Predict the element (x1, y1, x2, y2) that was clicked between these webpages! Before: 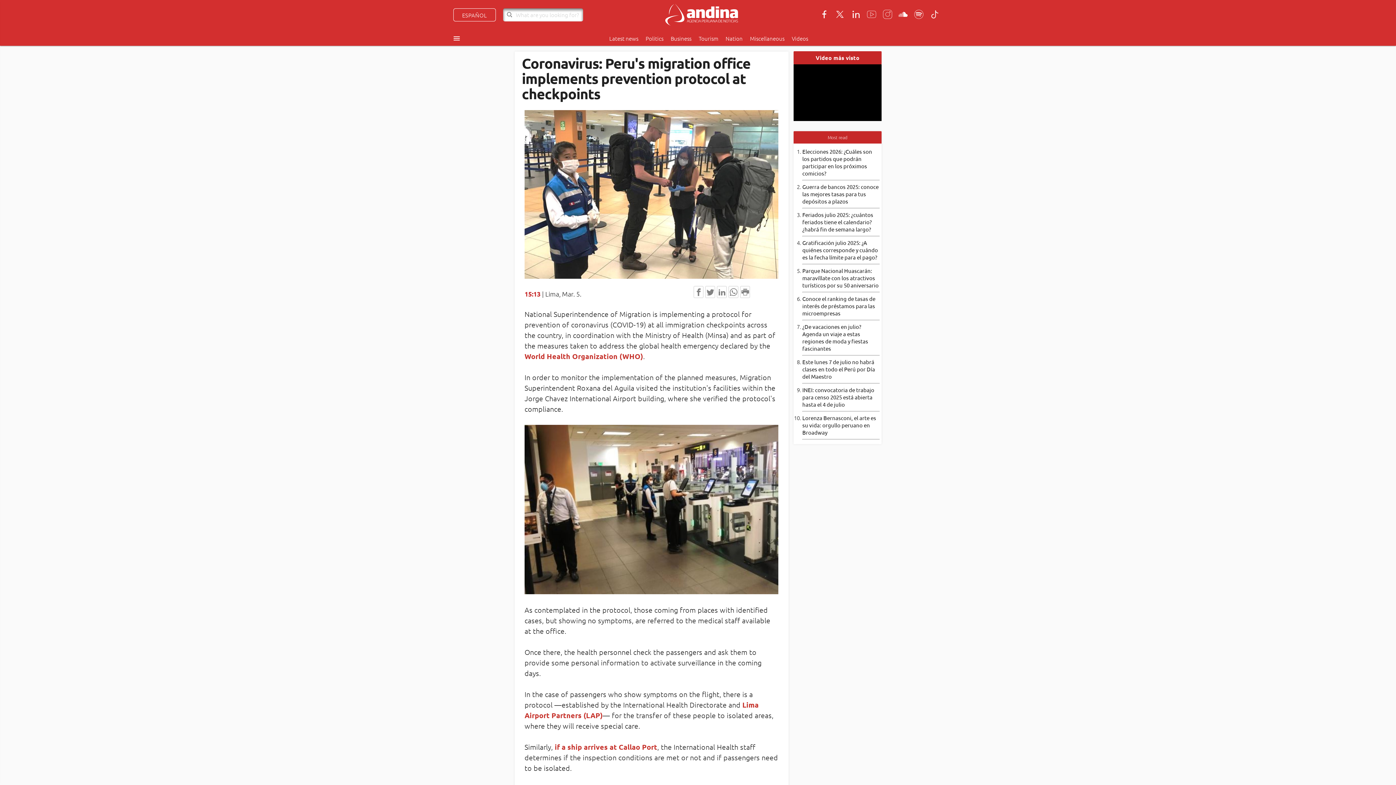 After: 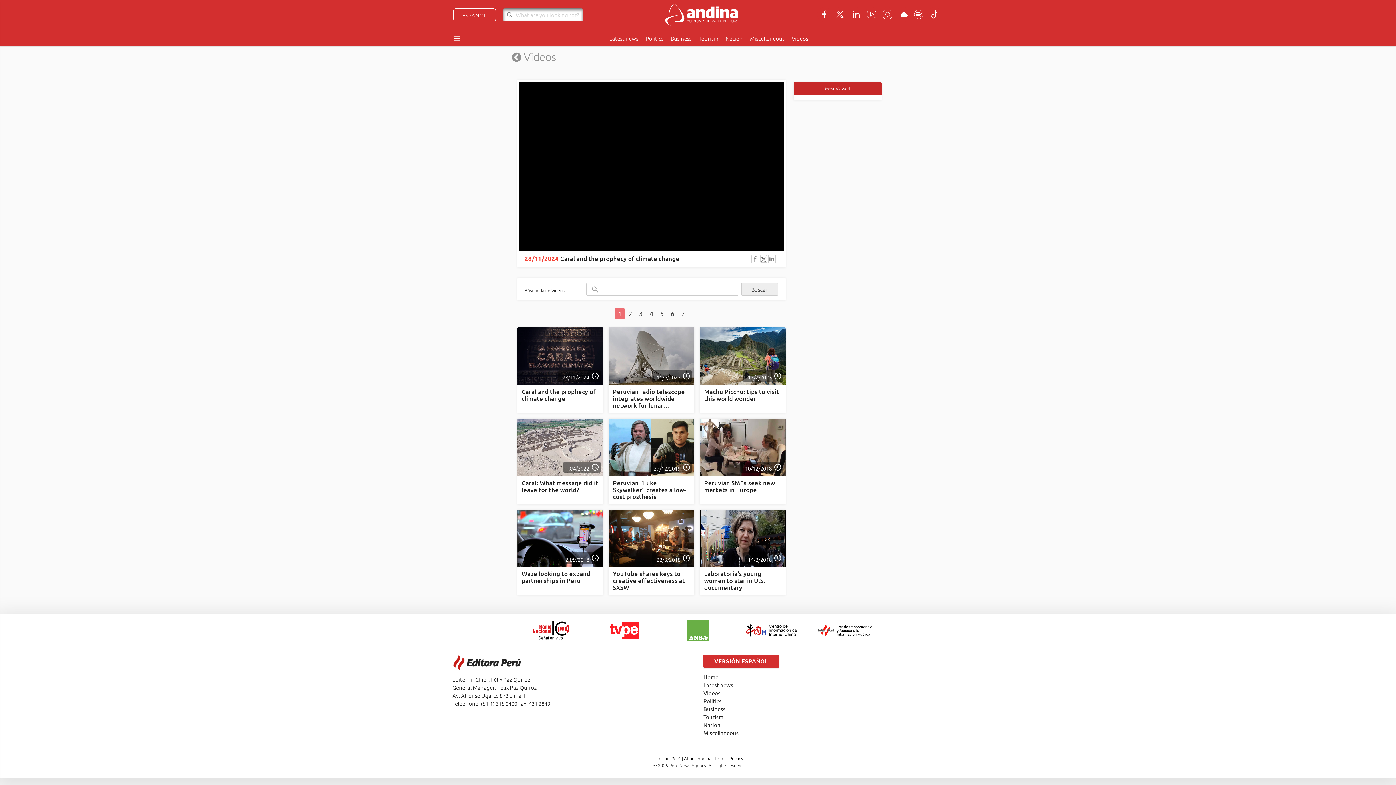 Action: bbox: (788, 31, 812, 45) label: Videos